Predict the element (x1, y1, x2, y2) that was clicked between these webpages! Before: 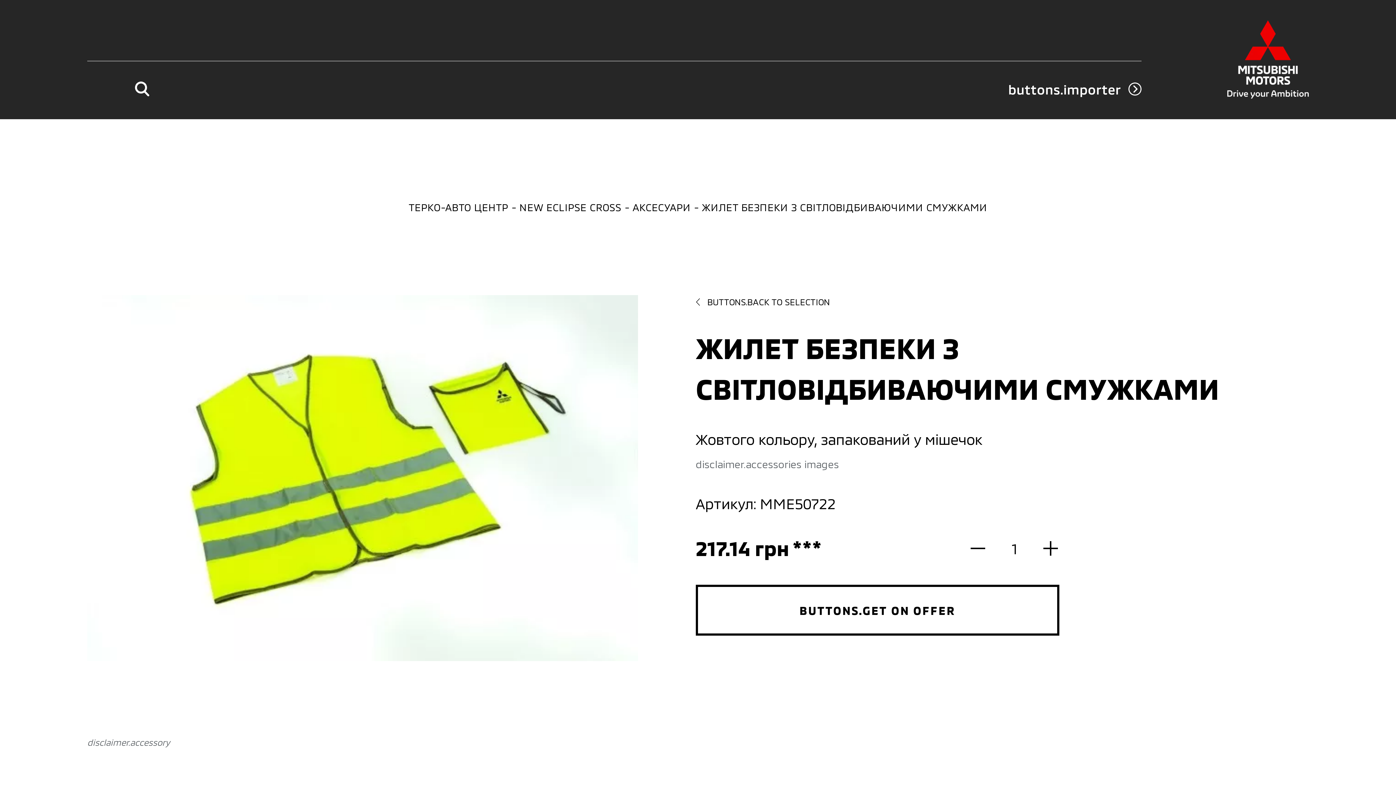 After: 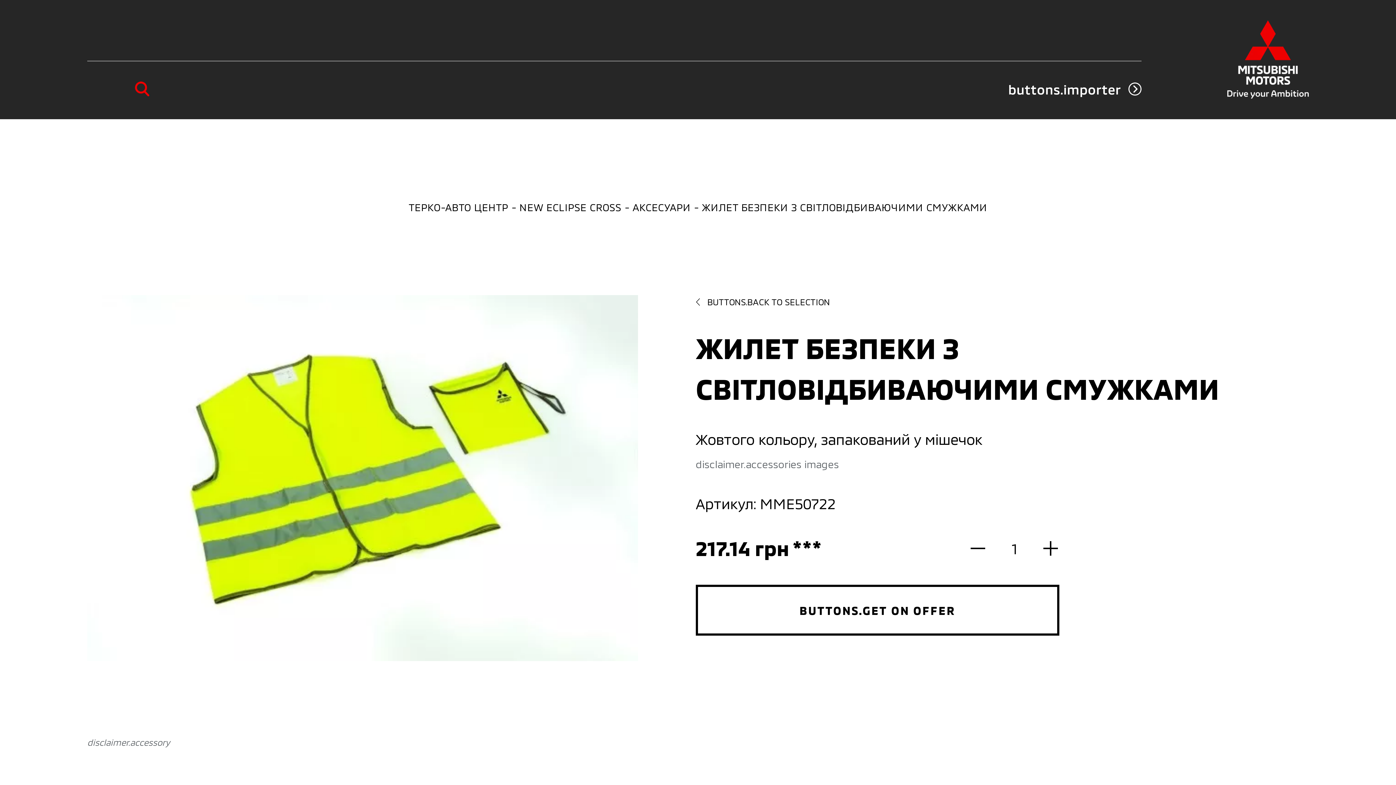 Action: bbox: (123, 70, 160, 107)